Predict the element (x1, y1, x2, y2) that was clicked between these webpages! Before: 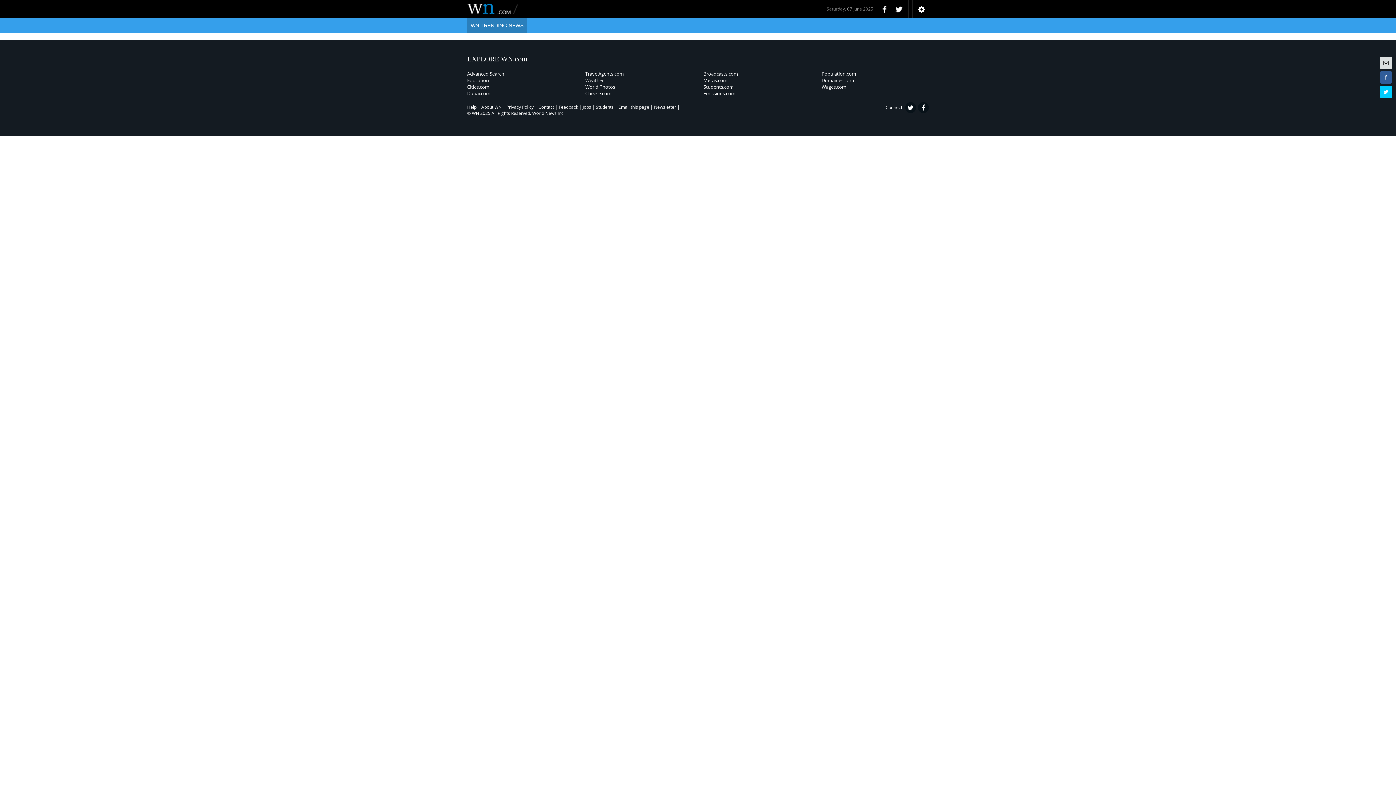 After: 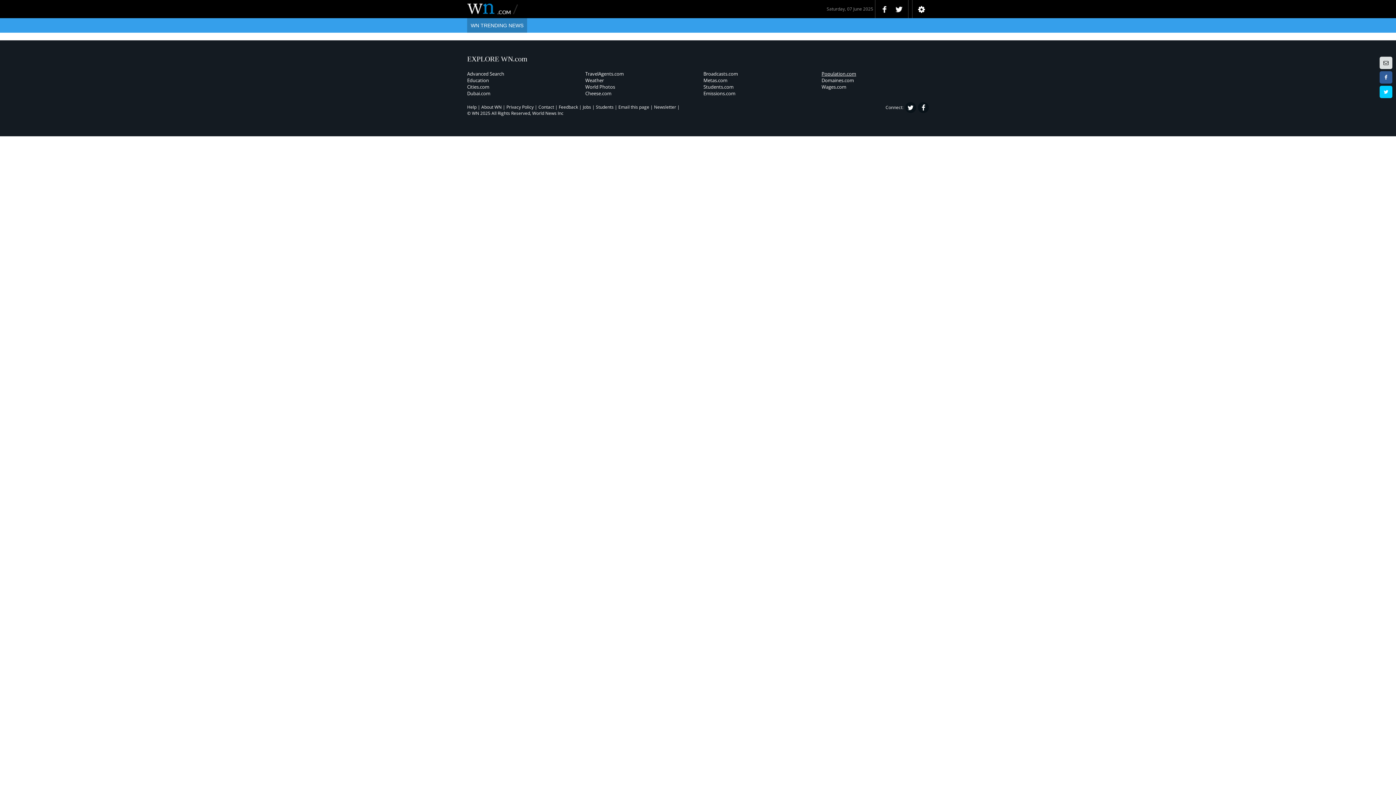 Action: label: Population.com bbox: (821, 70, 856, 77)